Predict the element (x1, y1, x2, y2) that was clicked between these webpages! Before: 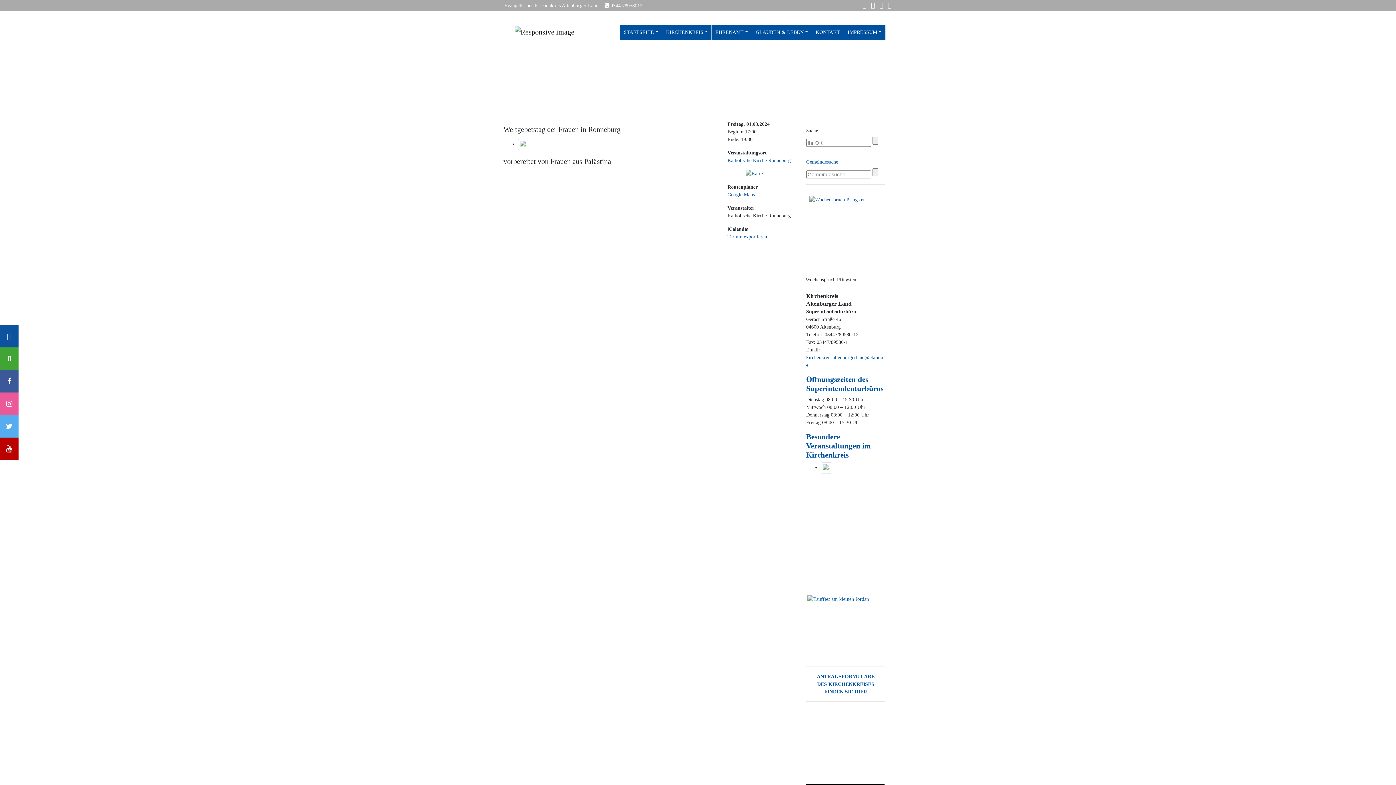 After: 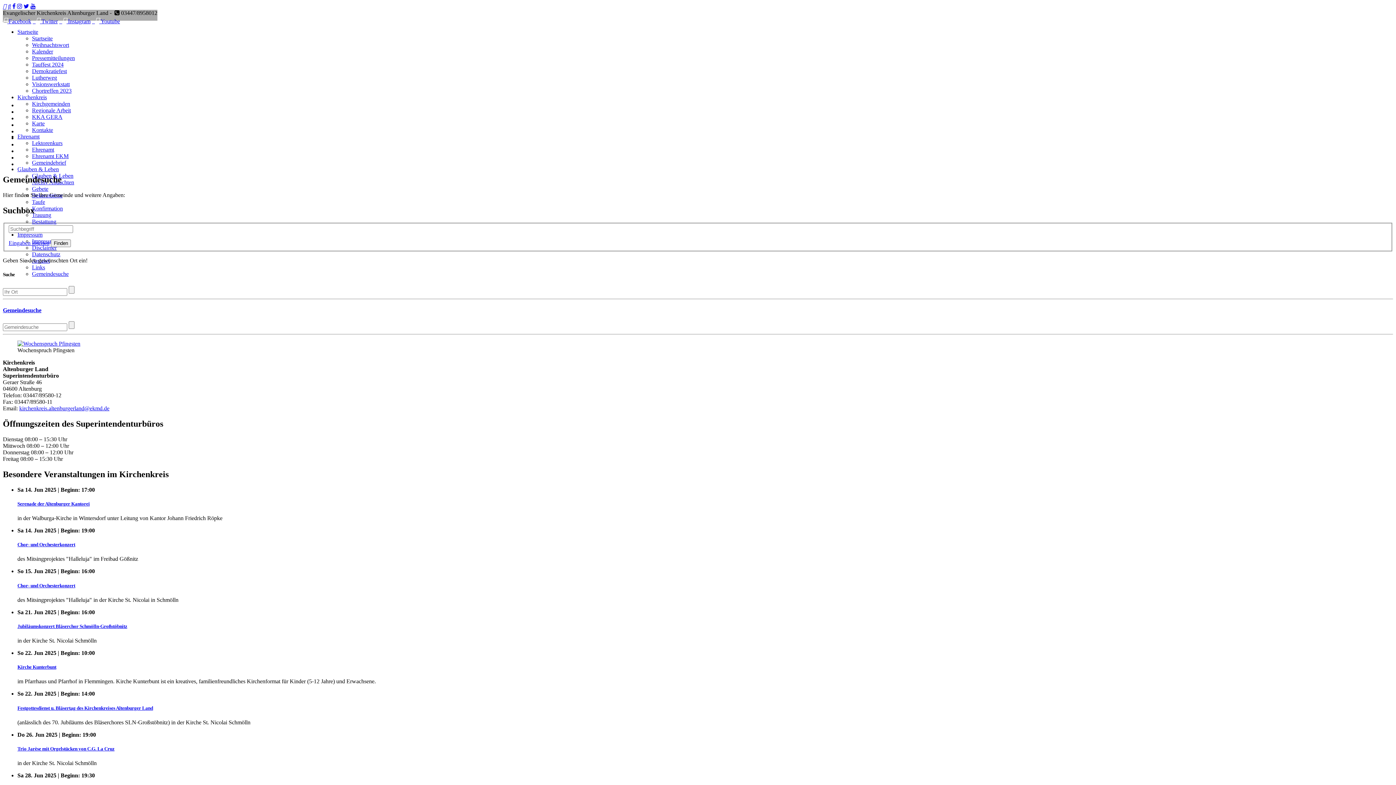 Action: bbox: (0, 347, 18, 370)